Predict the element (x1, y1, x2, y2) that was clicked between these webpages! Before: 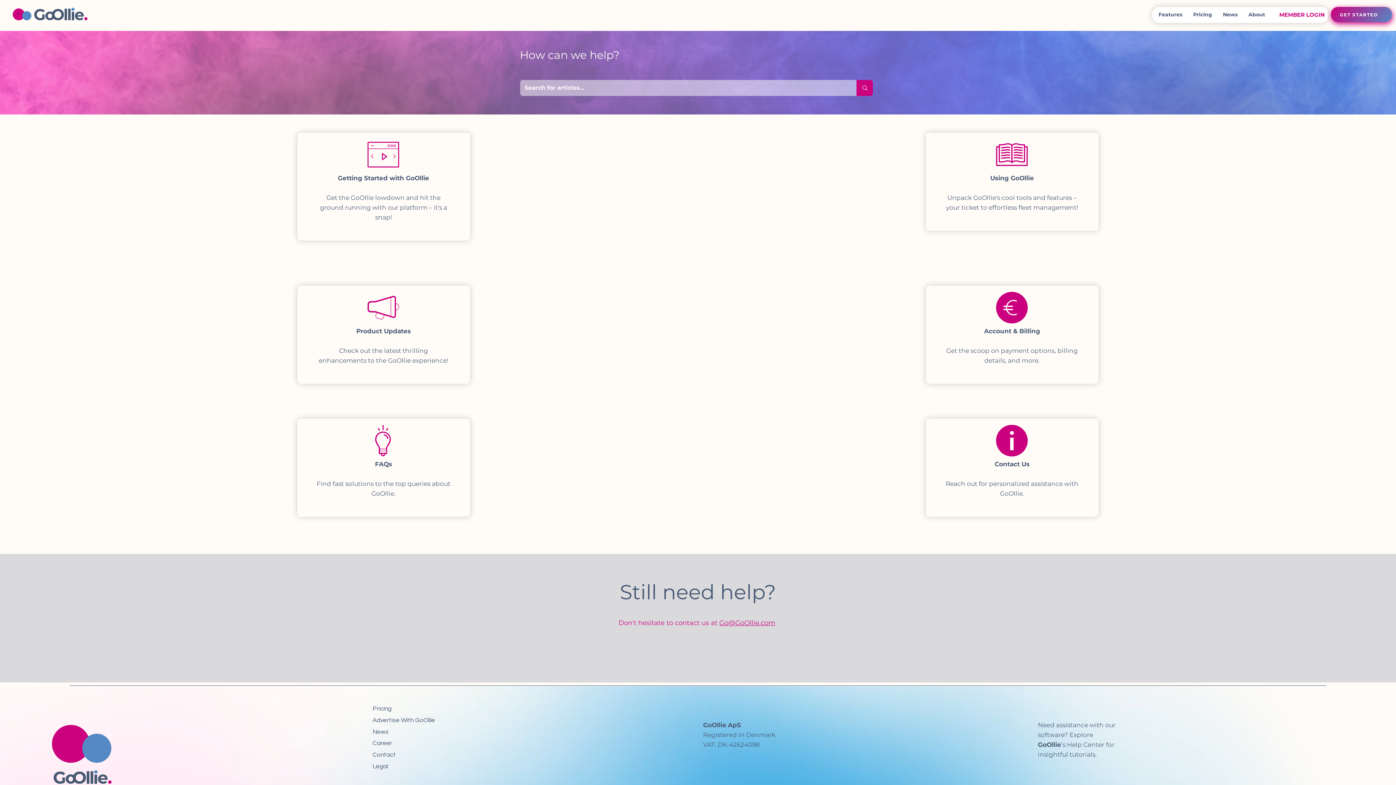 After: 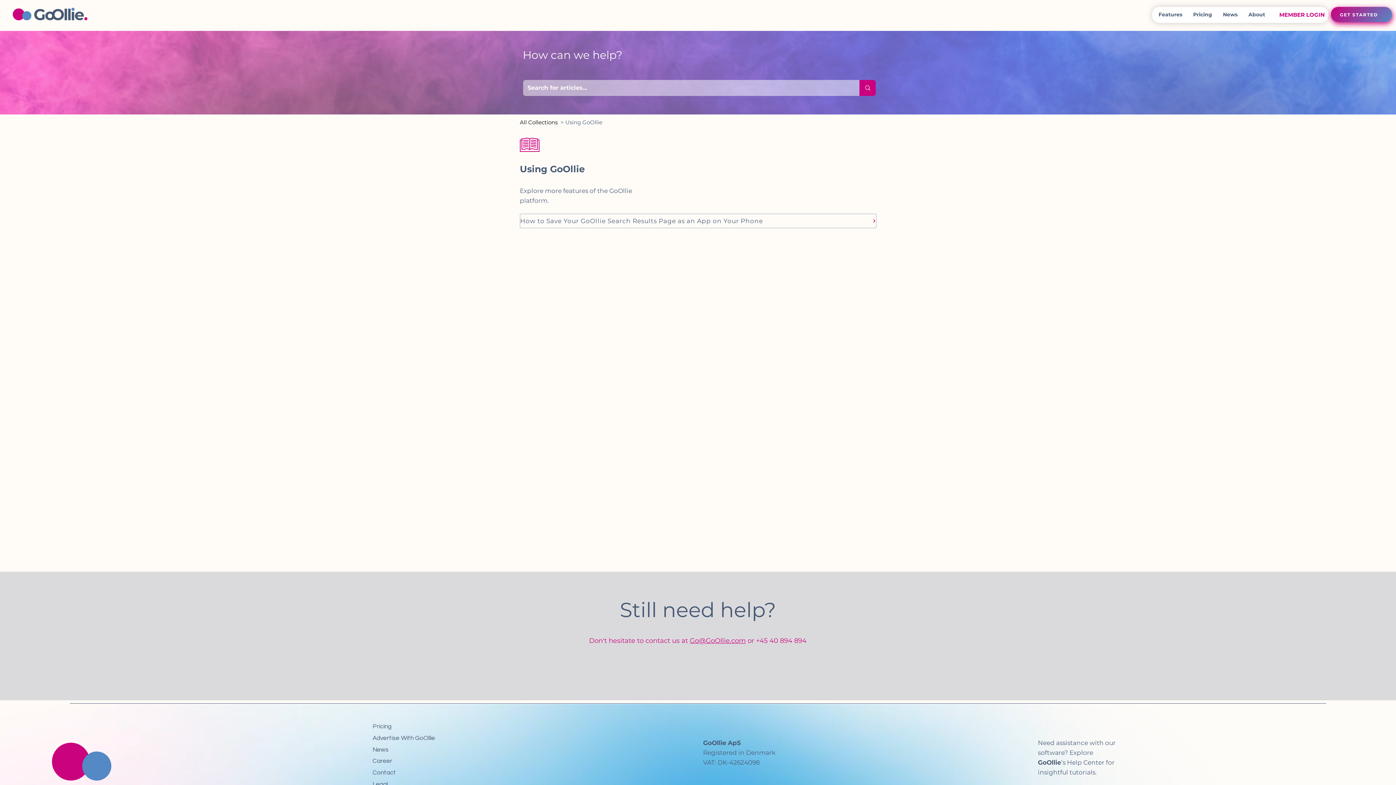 Action: bbox: (990, 174, 1034, 181) label: Using GoOllie